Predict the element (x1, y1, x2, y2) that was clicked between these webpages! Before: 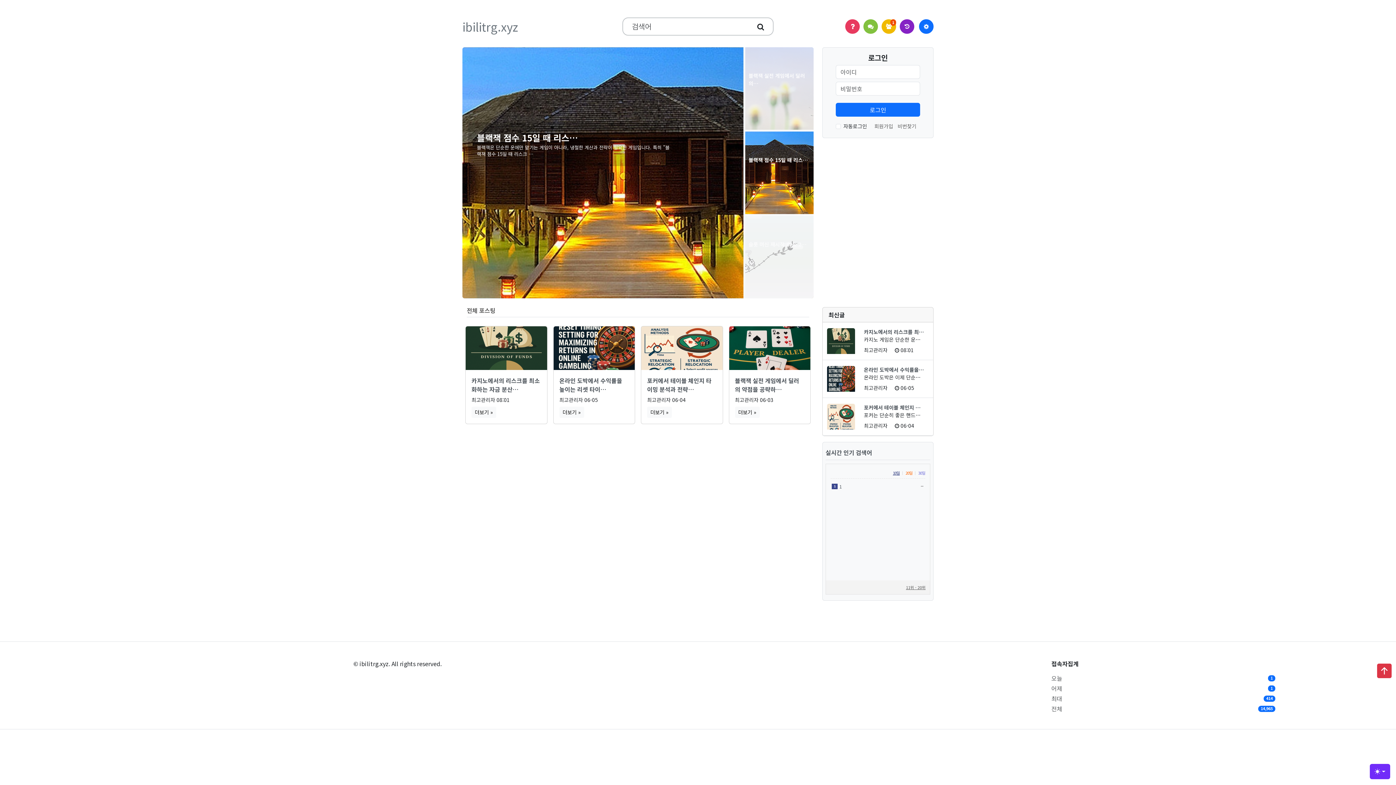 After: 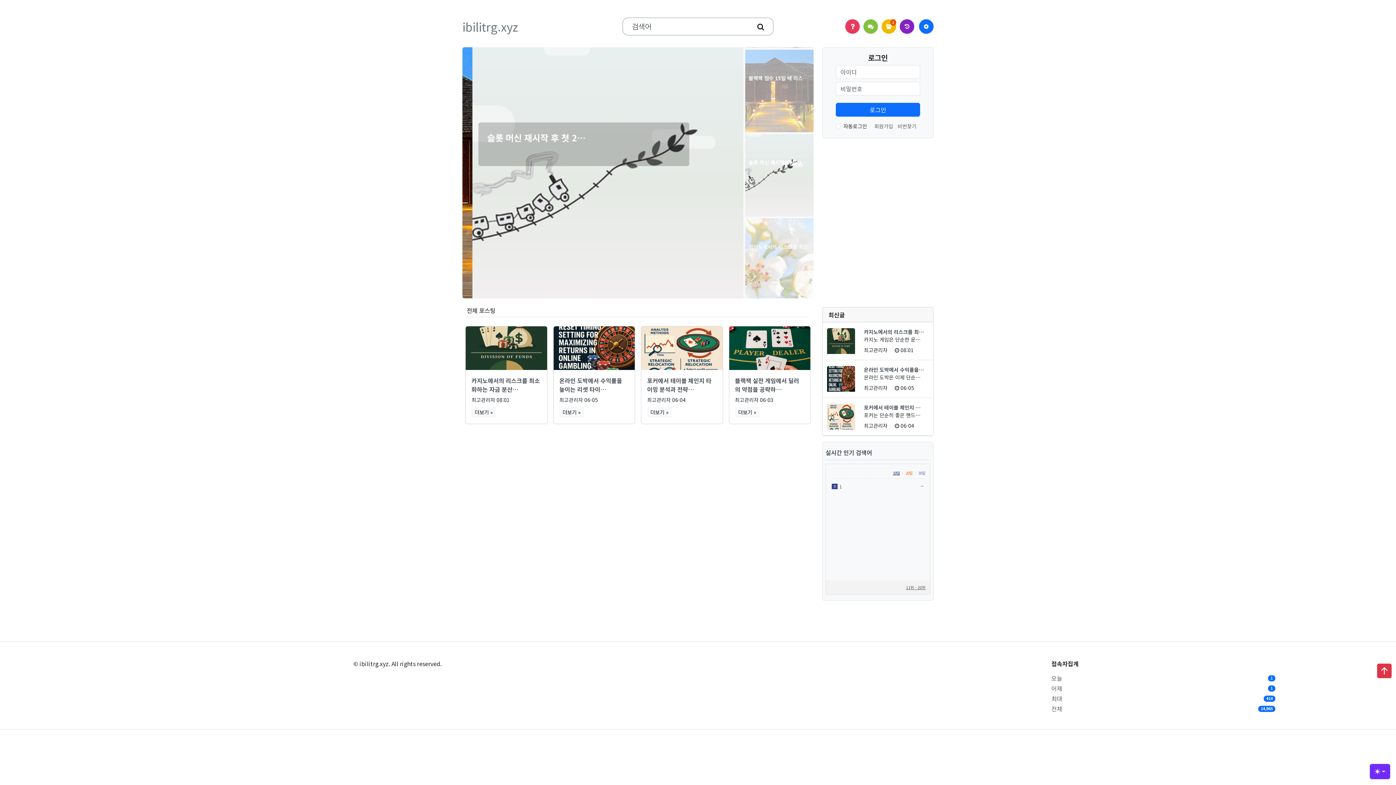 Action: label: ibilitrg.xyz bbox: (462, 20, 613, 32)